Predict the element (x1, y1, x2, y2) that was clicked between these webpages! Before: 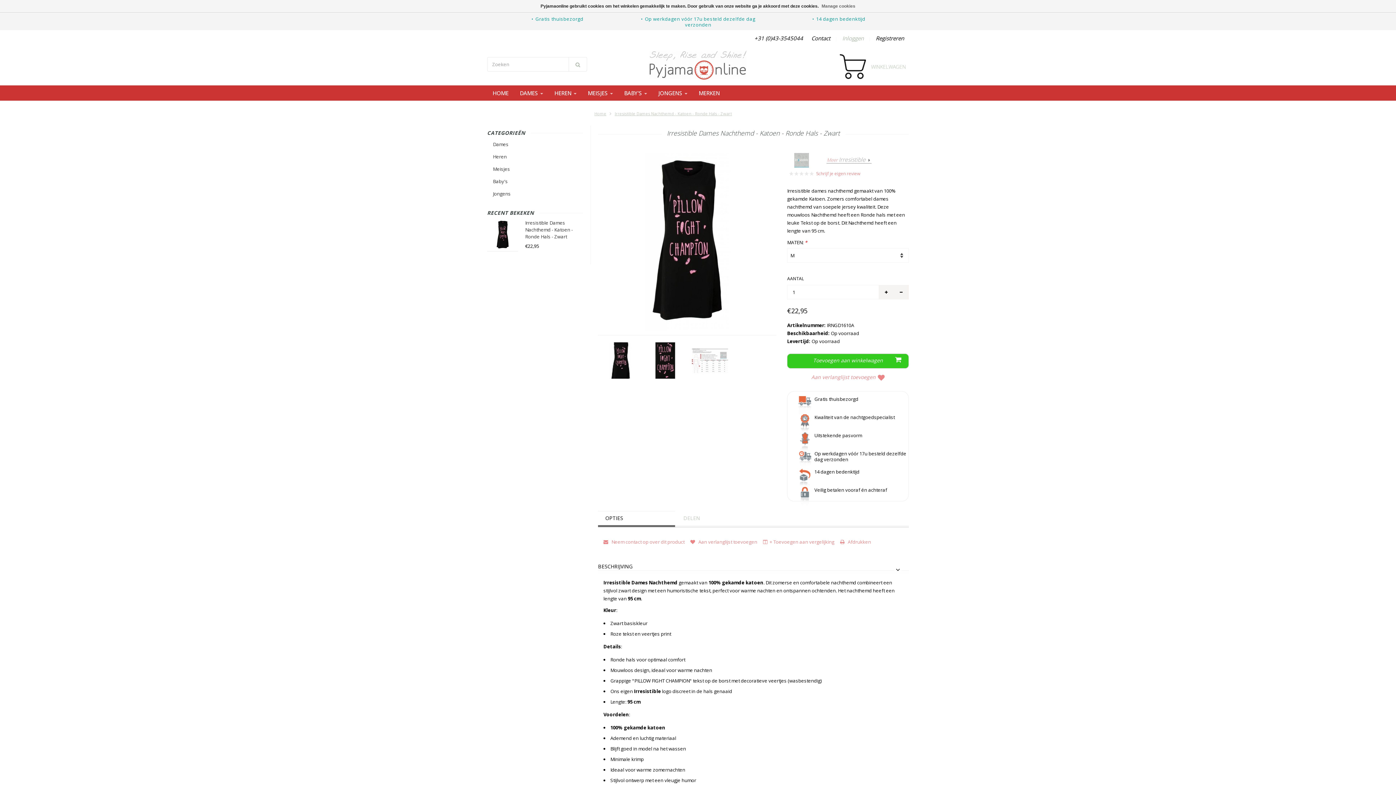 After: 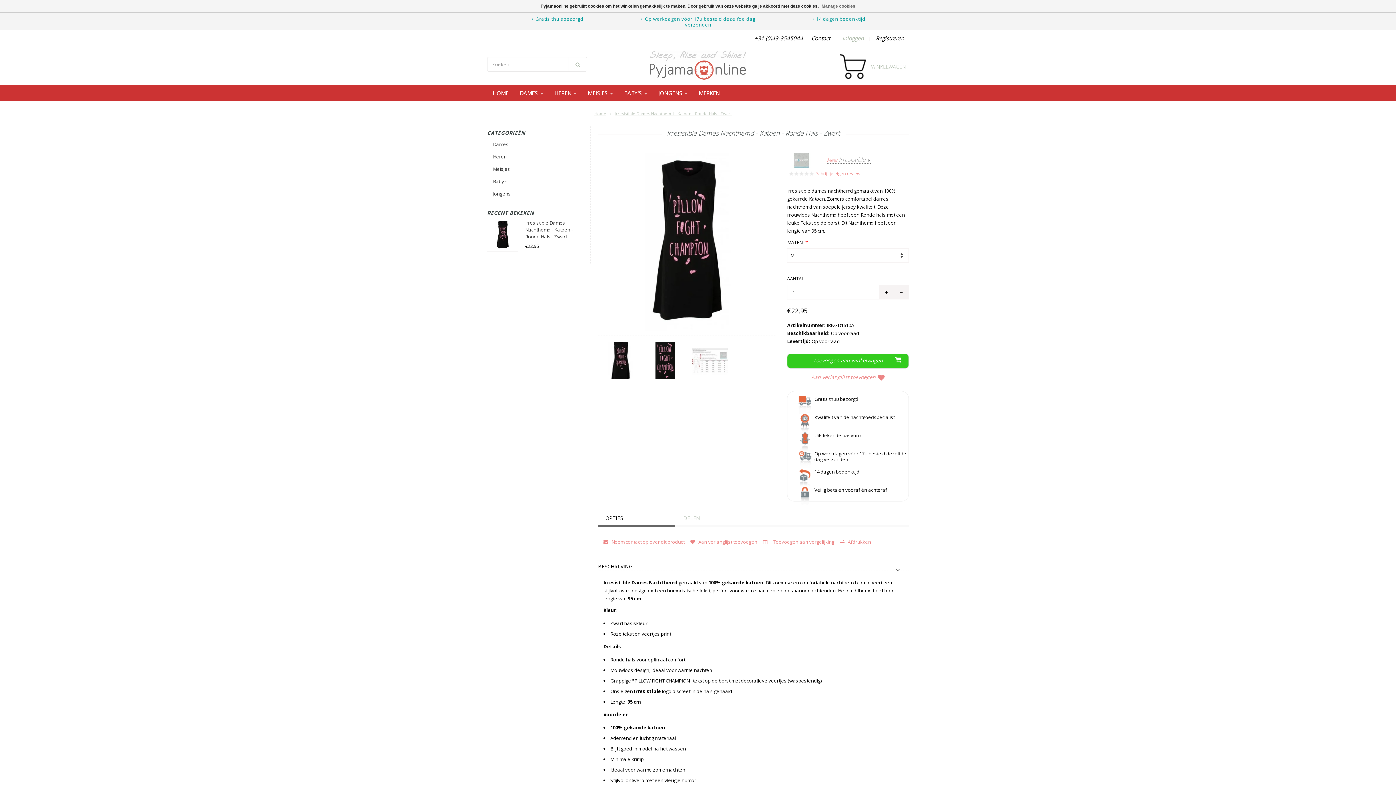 Action: label: +31 (0)43-3545044 bbox: (750, 34, 806, 41)